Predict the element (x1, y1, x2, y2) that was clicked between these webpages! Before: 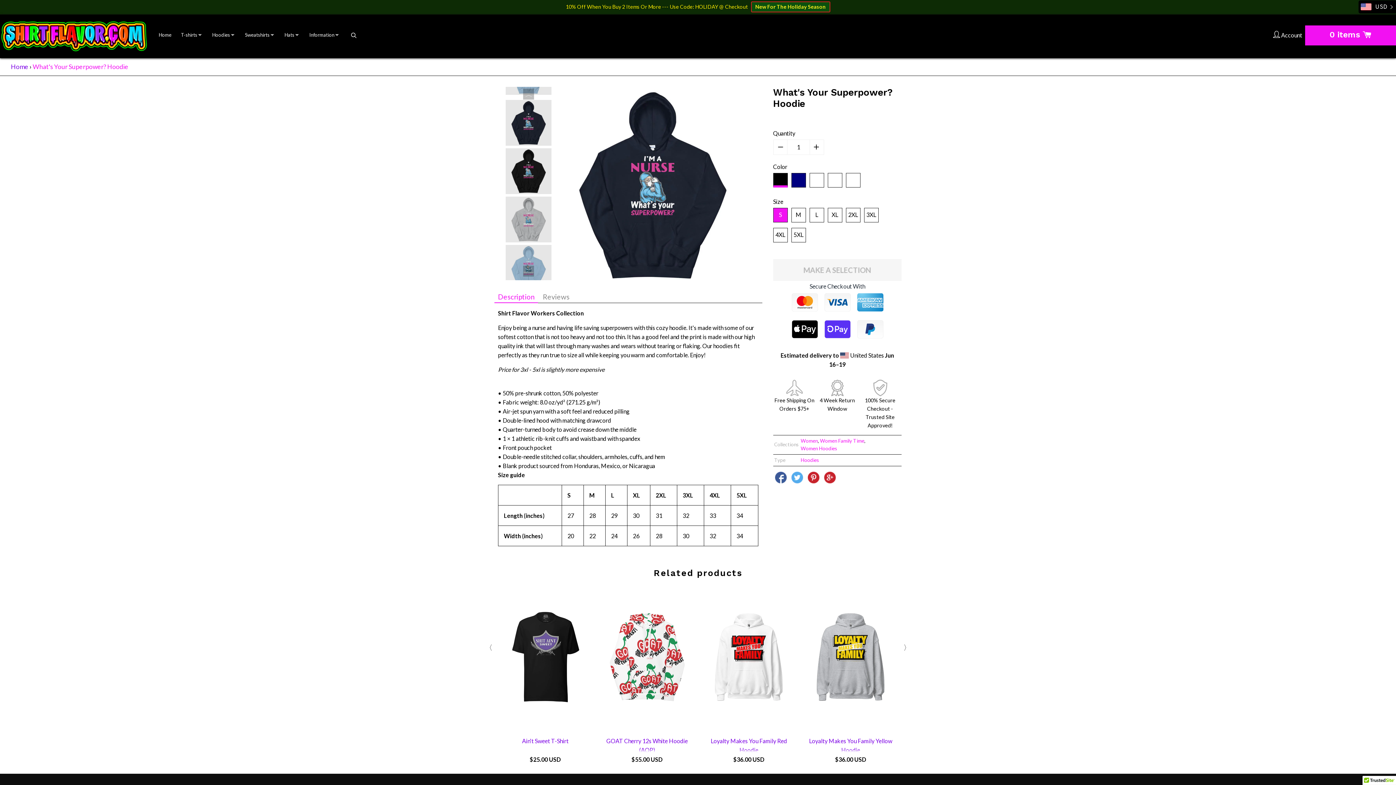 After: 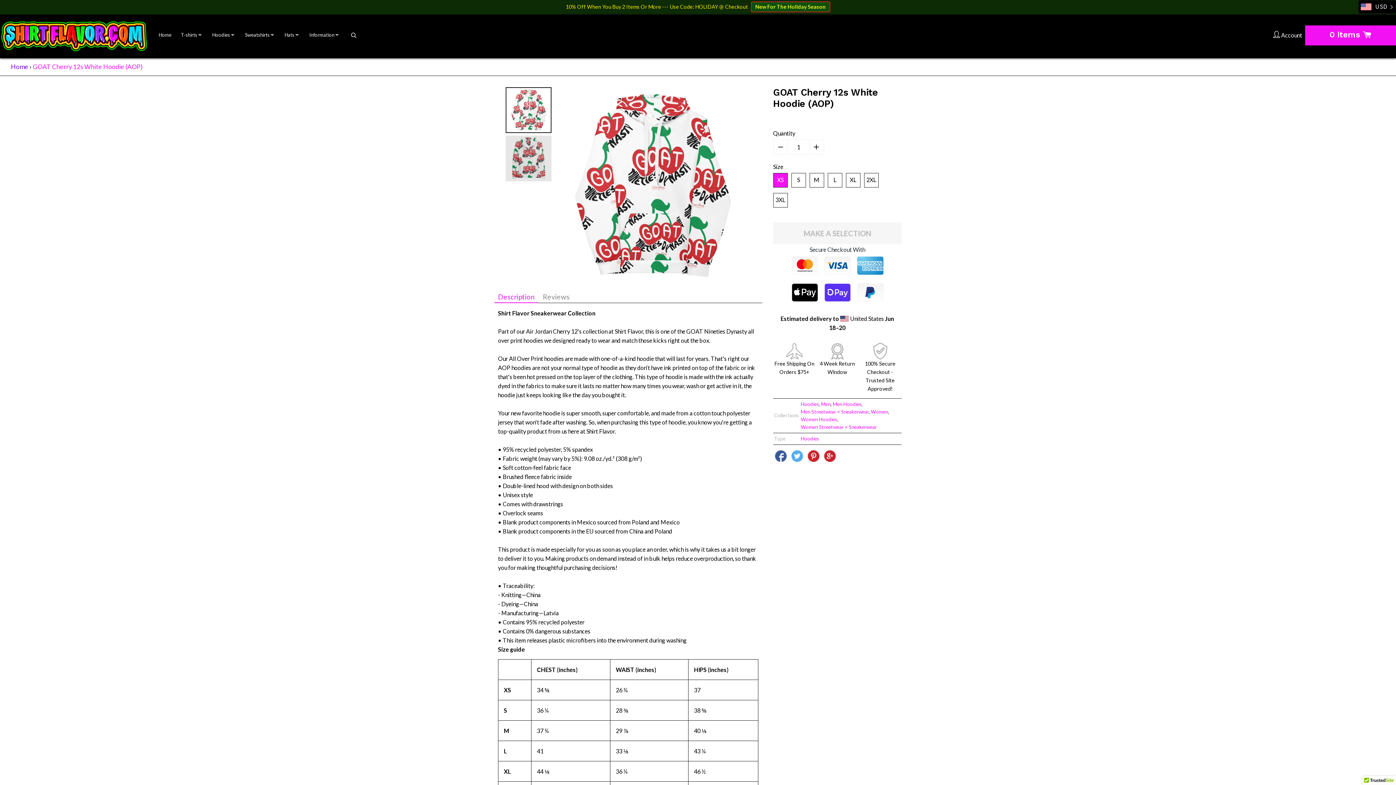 Action: bbox: (600, 584, 694, 729)